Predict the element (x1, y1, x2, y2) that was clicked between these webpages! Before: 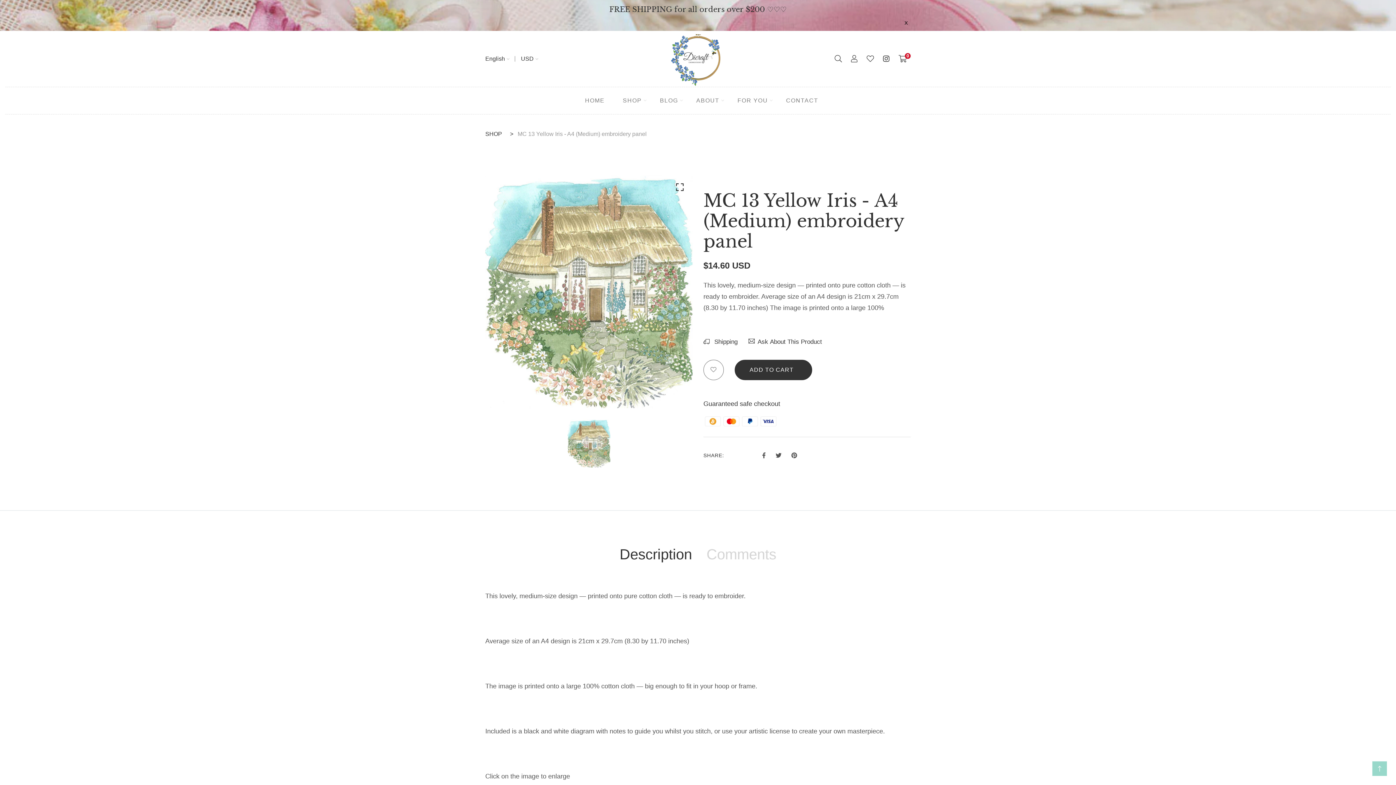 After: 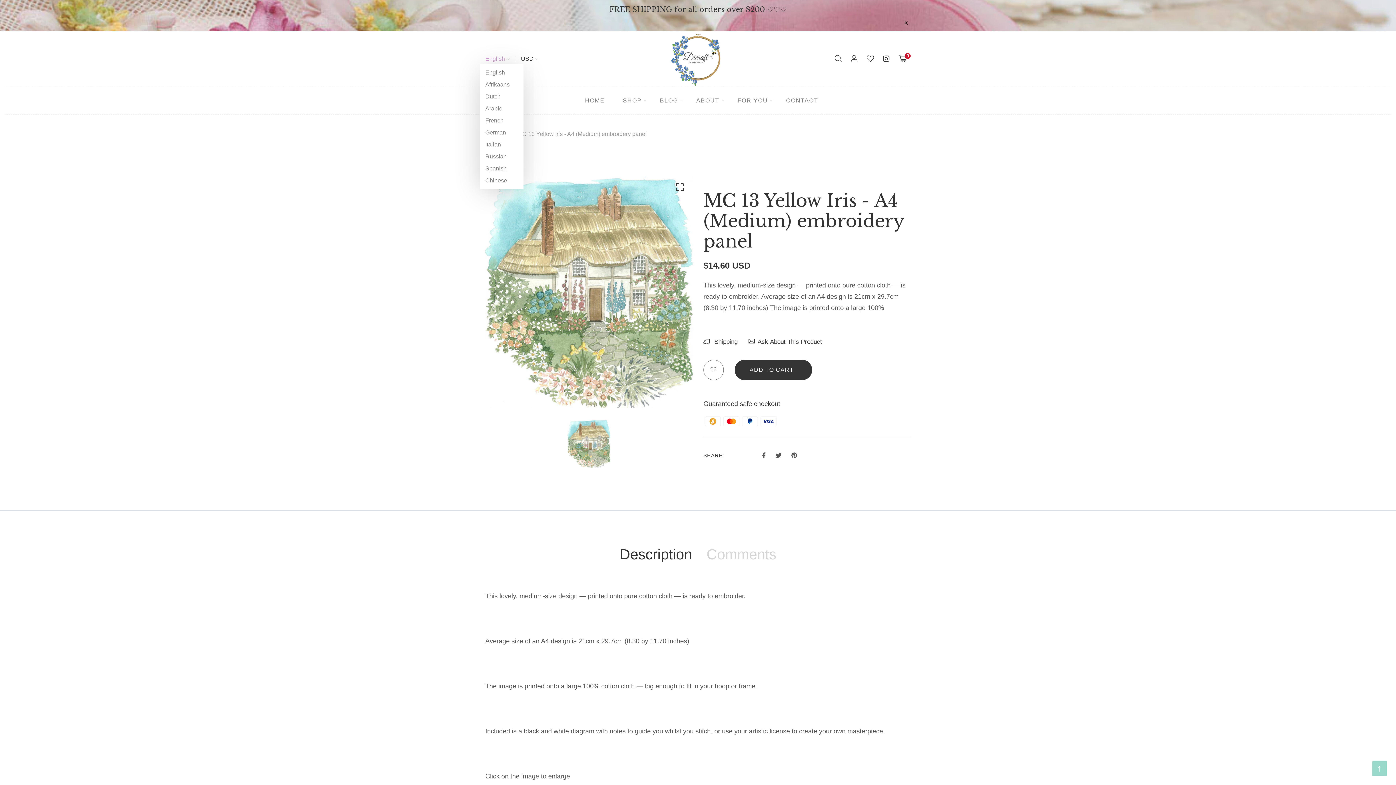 Action: label: English bbox: (485, 54, 509, 63)